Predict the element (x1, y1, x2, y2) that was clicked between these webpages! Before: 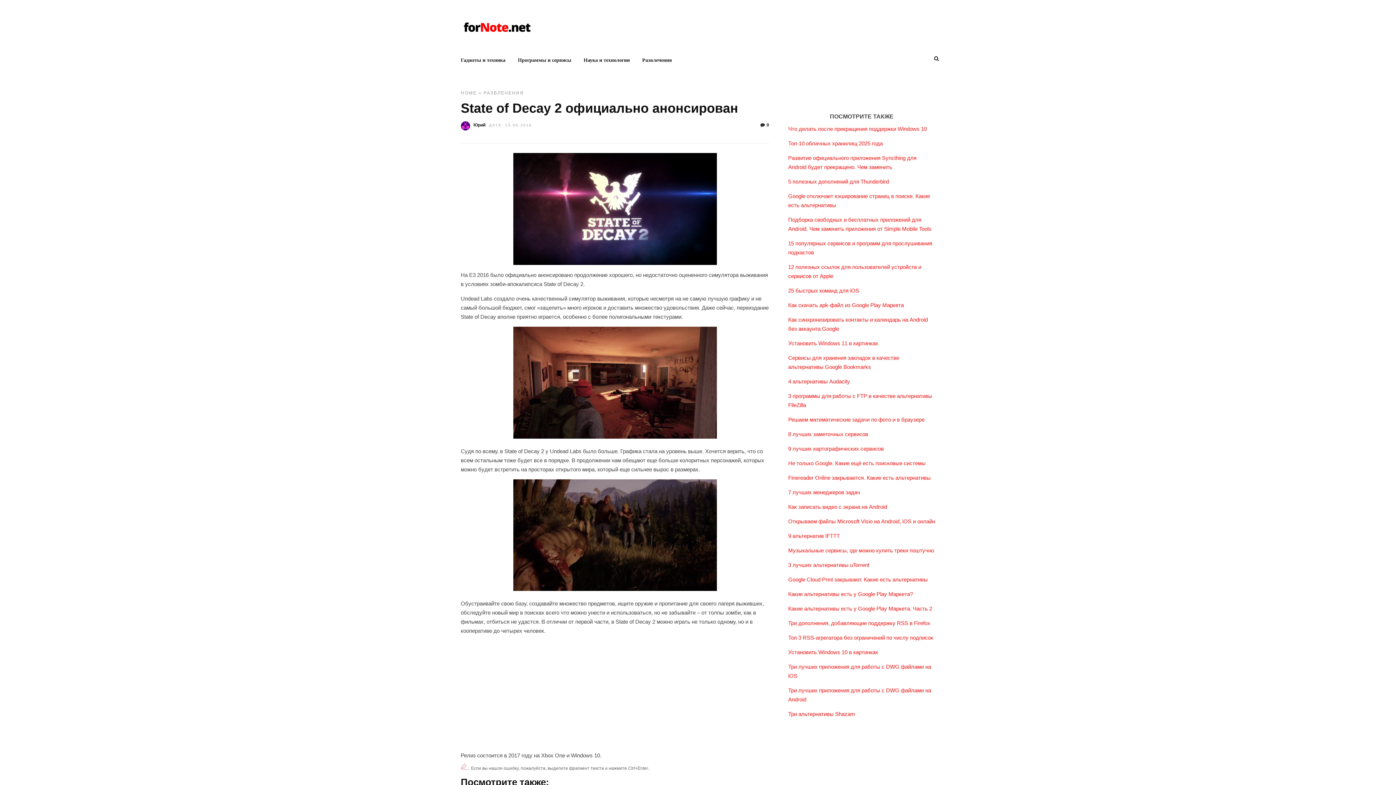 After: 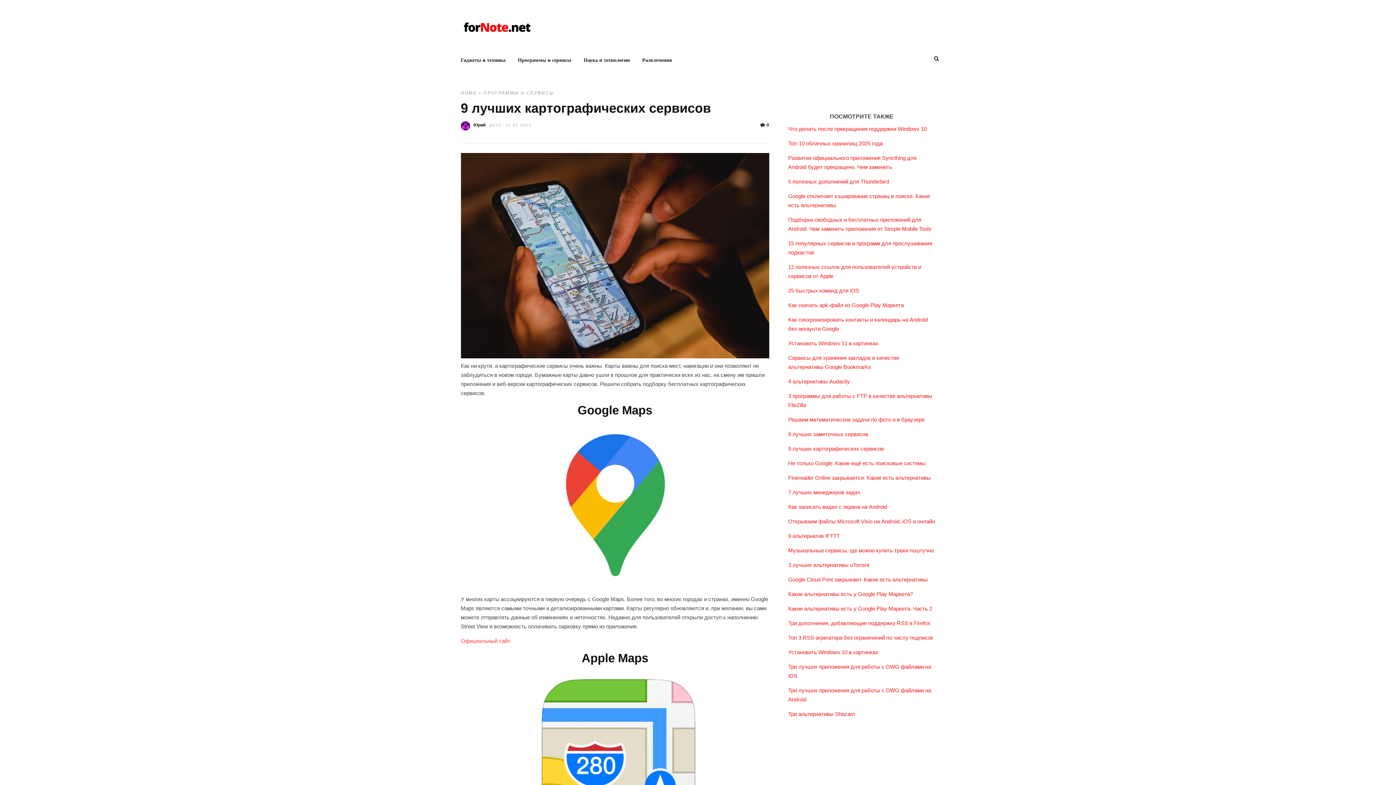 Action: label: 9 лучших картографических сервисов bbox: (788, 445, 884, 451)